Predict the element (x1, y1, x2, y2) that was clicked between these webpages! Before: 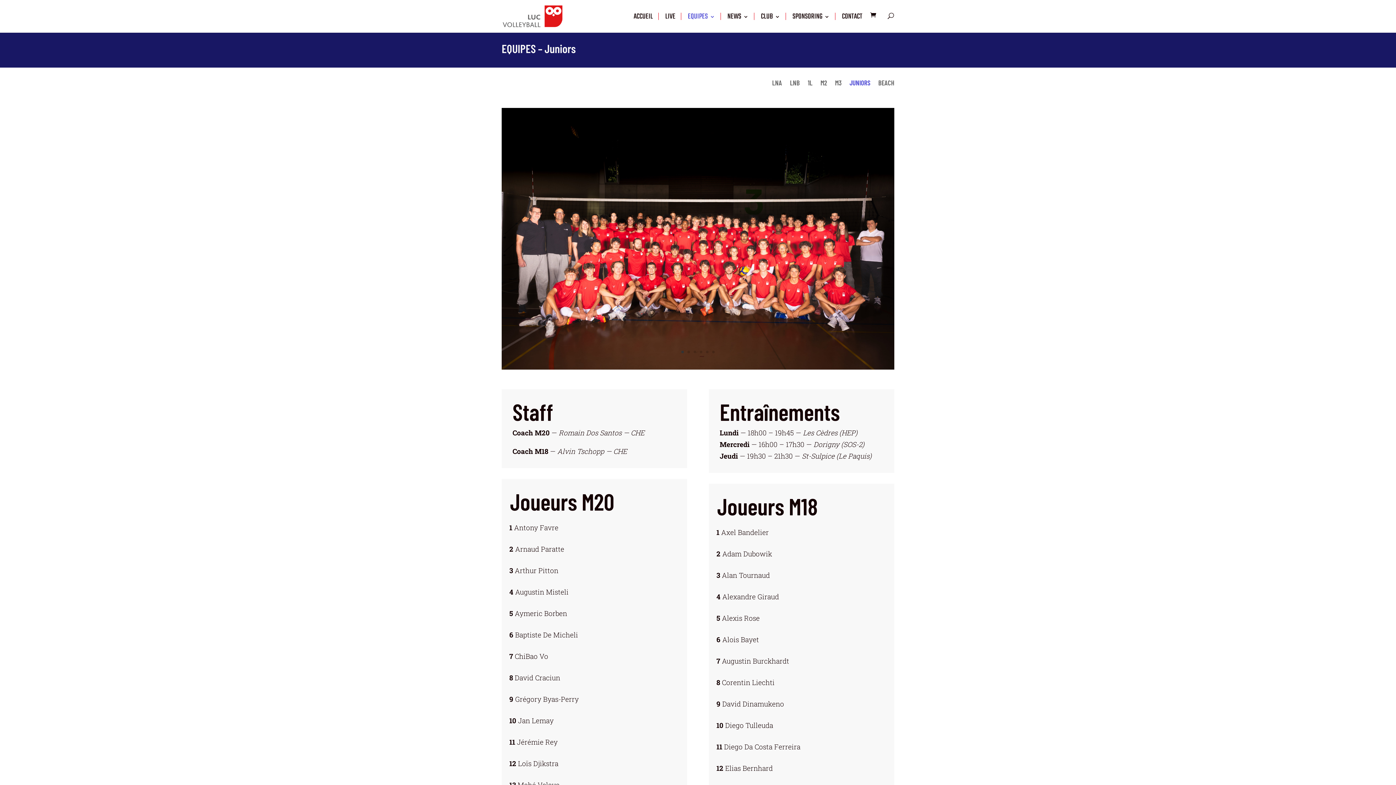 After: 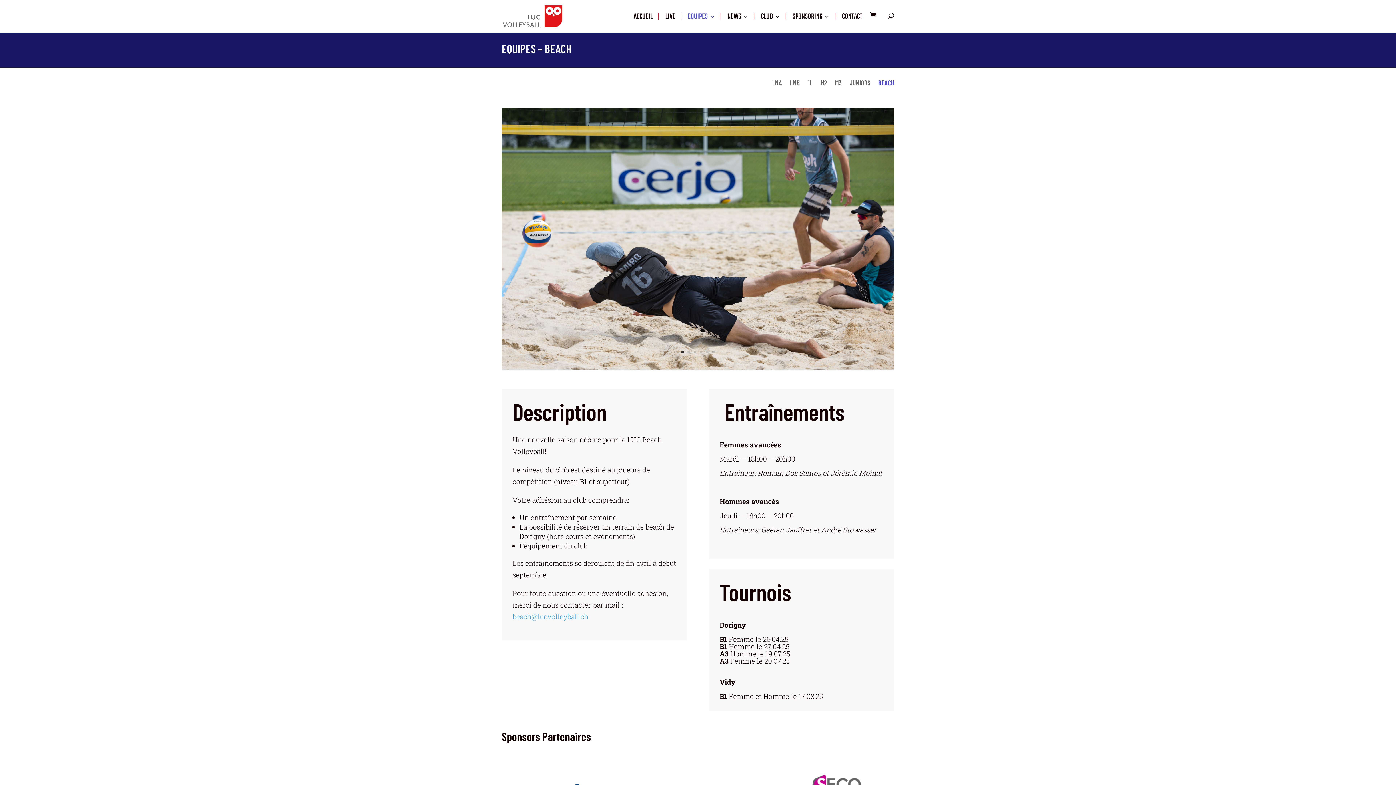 Action: label: BEACH bbox: (878, 80, 894, 88)